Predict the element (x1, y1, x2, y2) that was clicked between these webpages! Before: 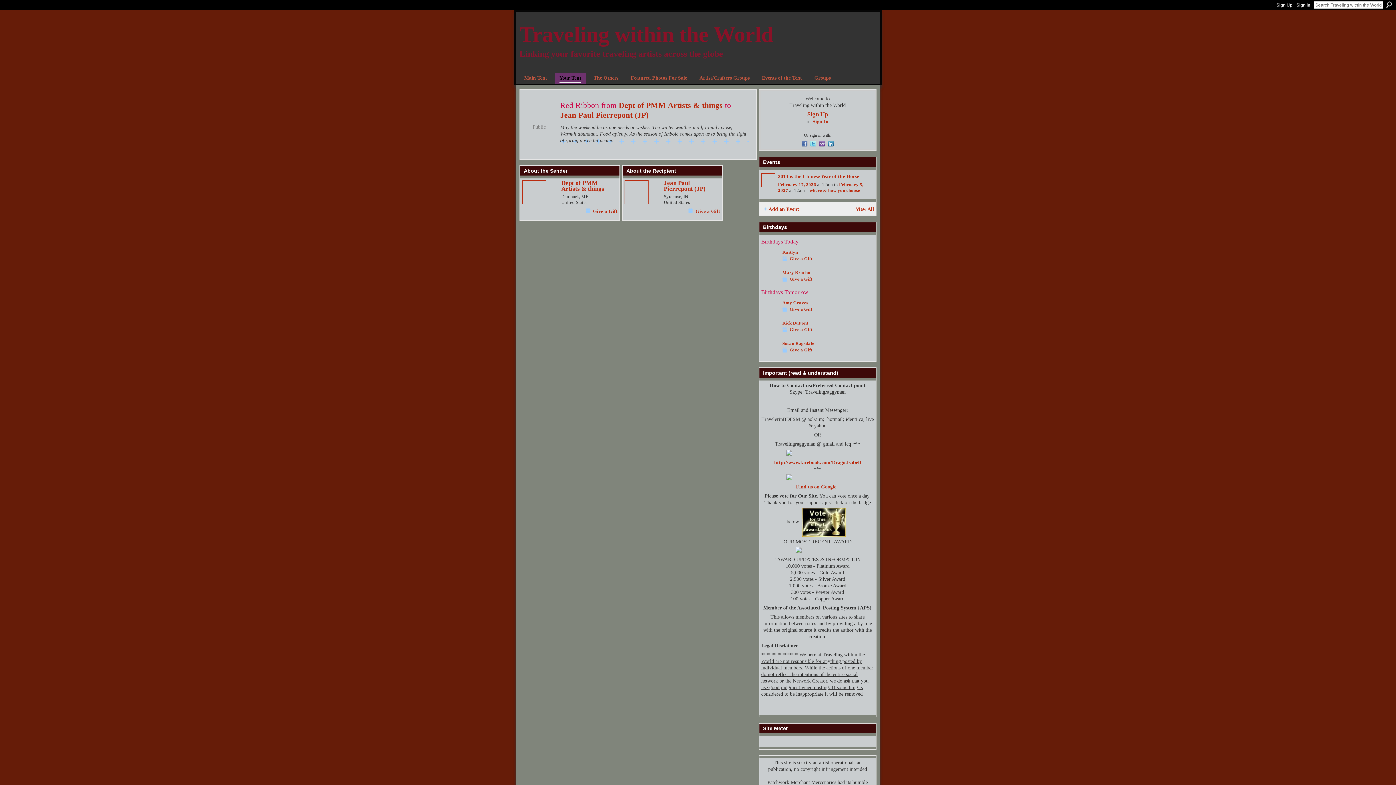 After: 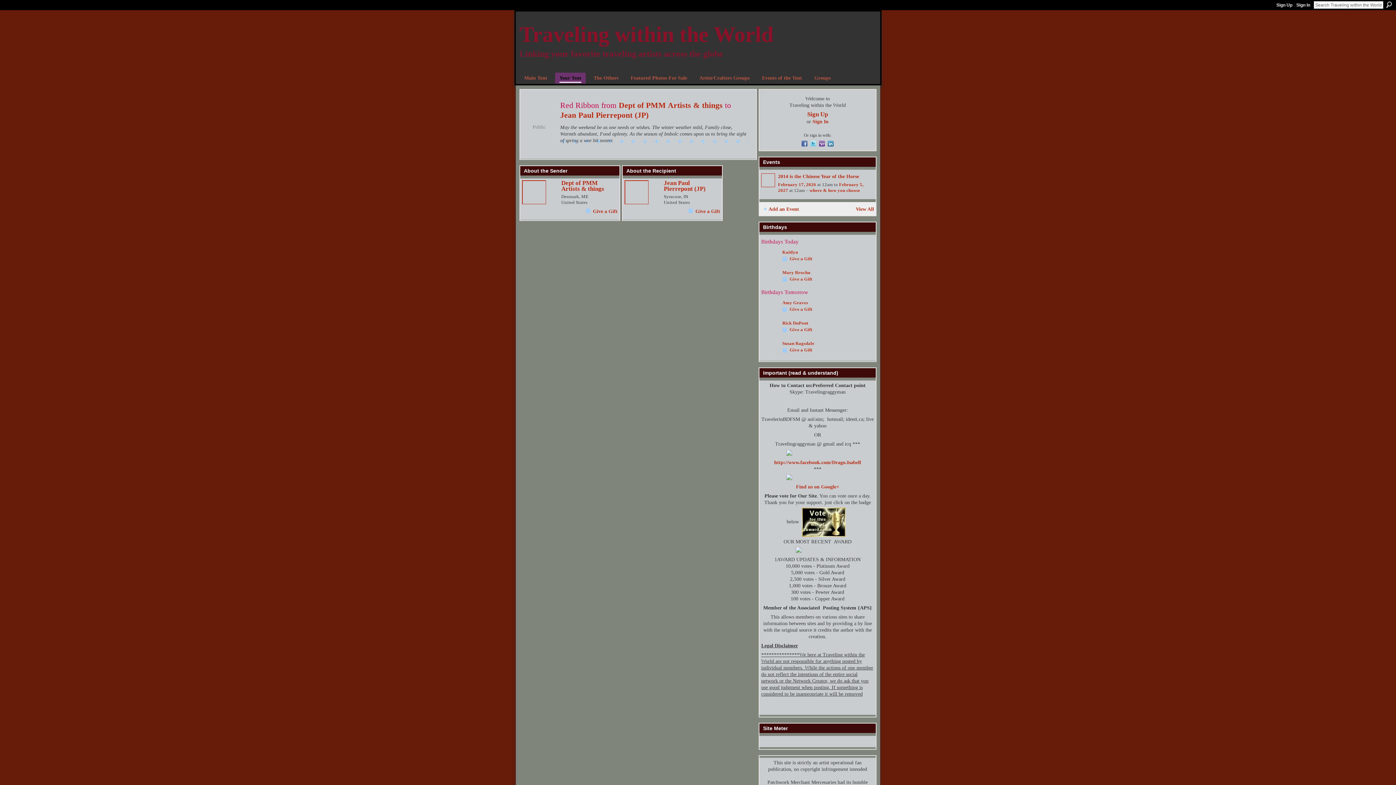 Action: bbox: (827, 142, 834, 148)